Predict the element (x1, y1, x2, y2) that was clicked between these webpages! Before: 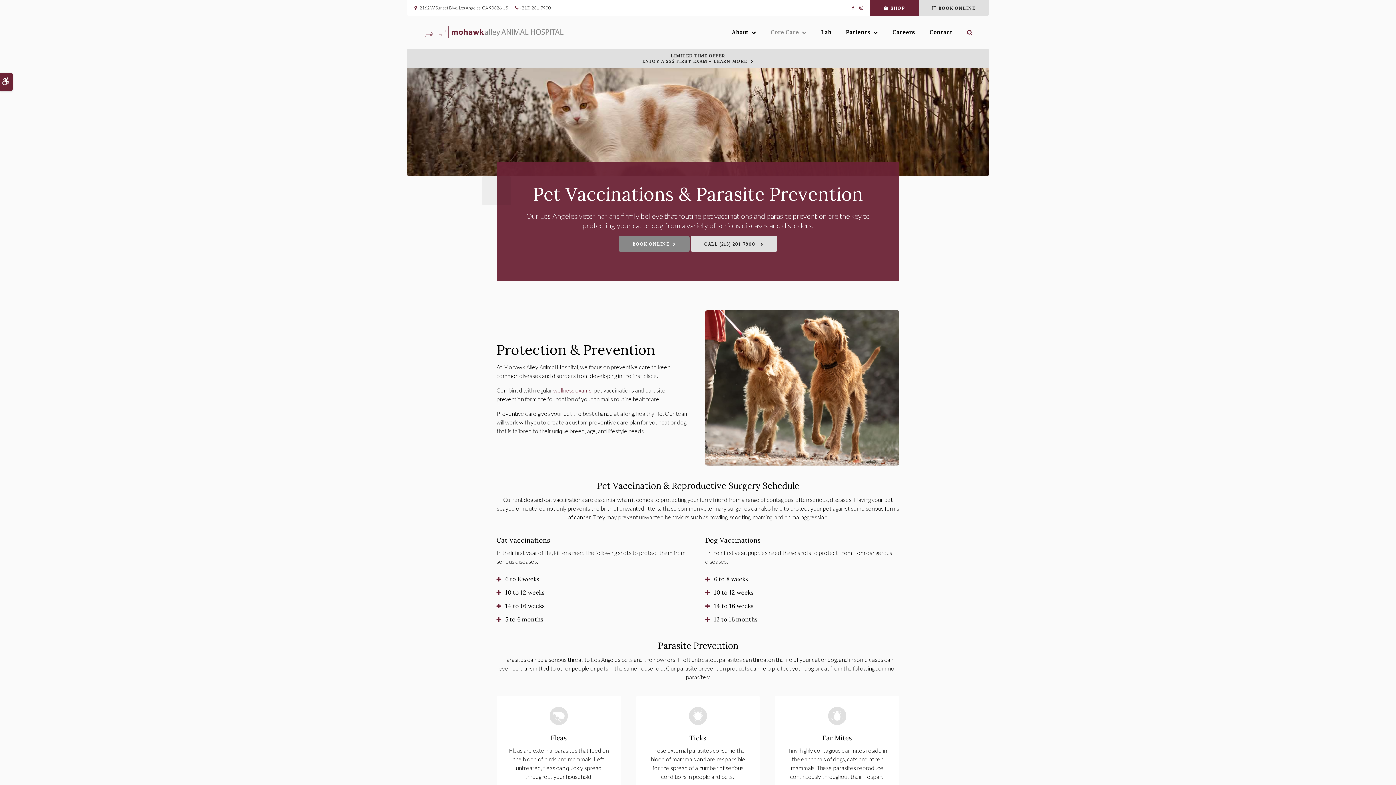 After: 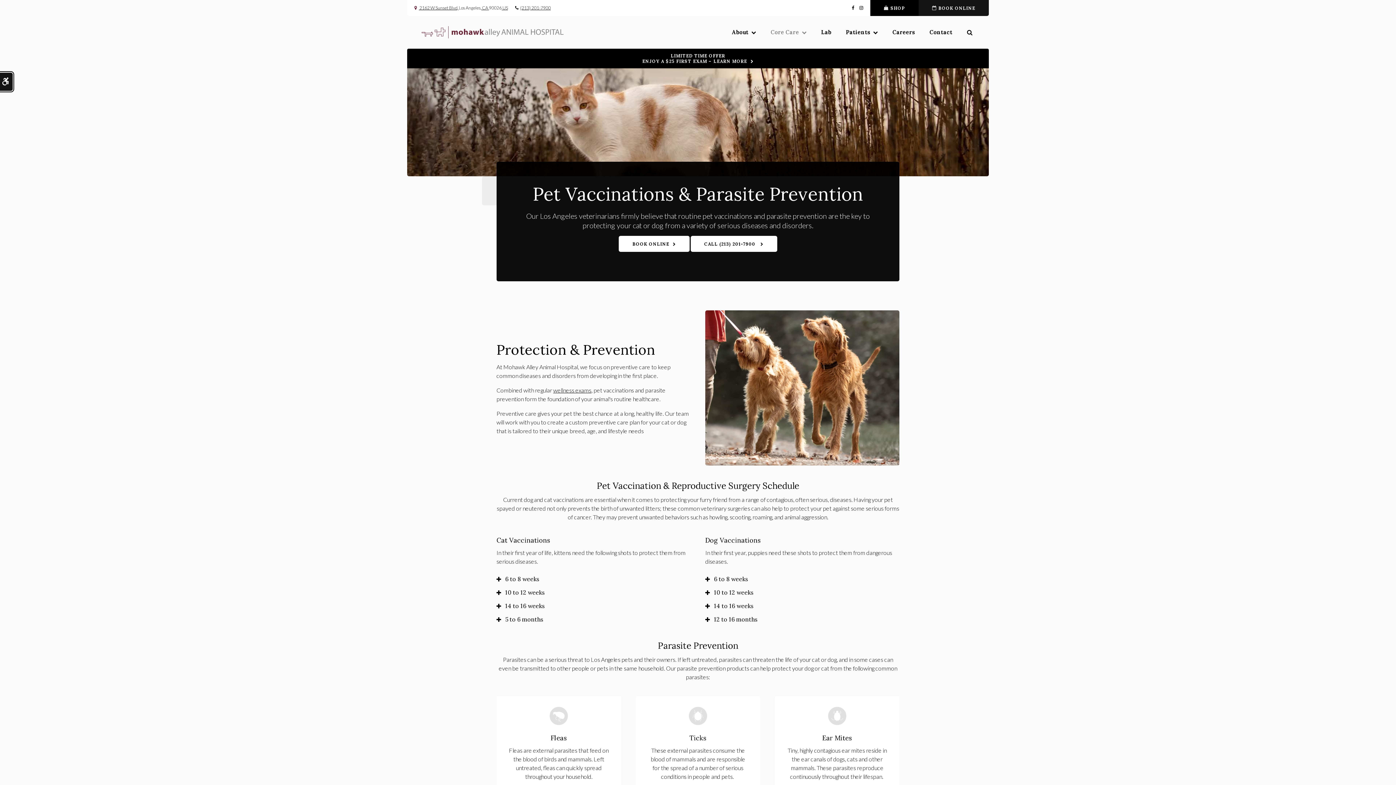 Action: label: Accessible Version bbox: (0, 72, 12, 90)